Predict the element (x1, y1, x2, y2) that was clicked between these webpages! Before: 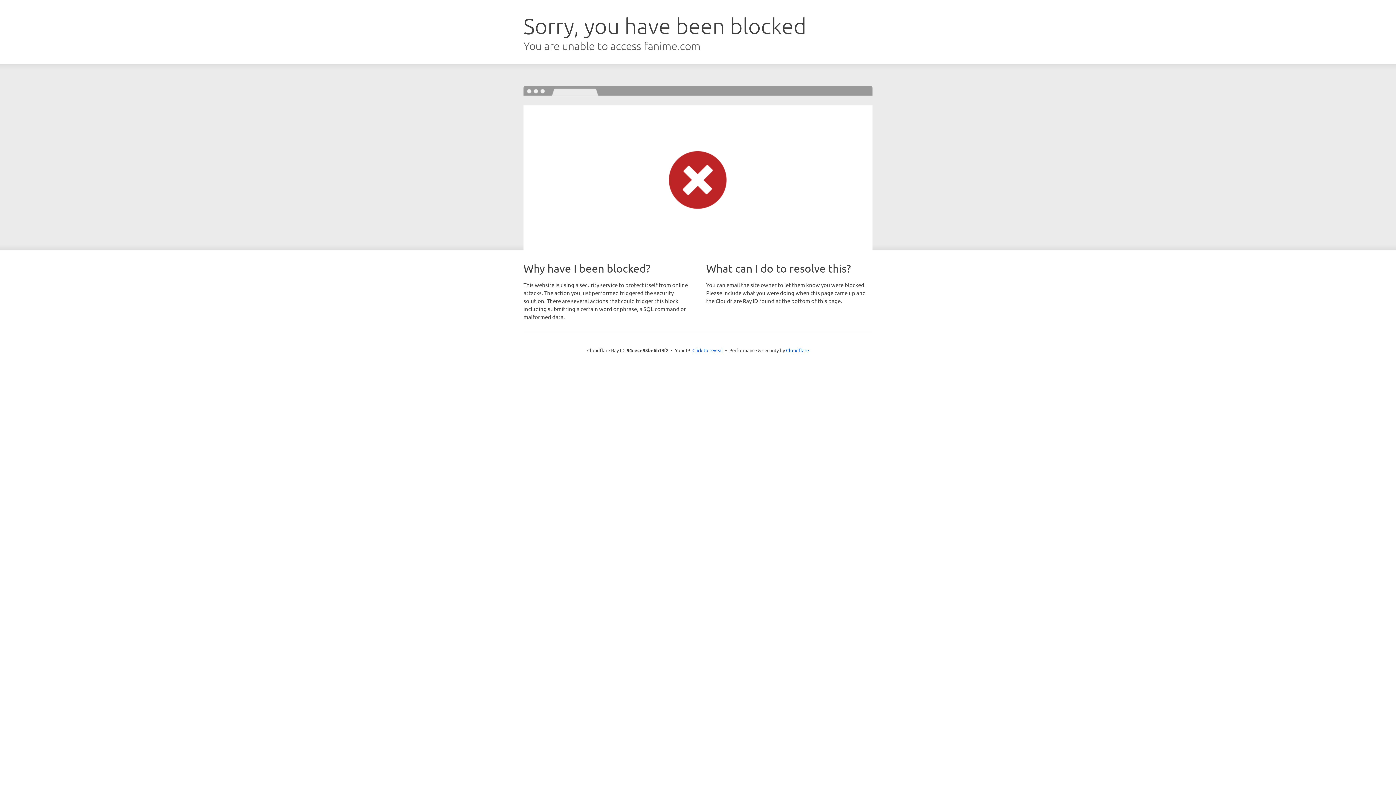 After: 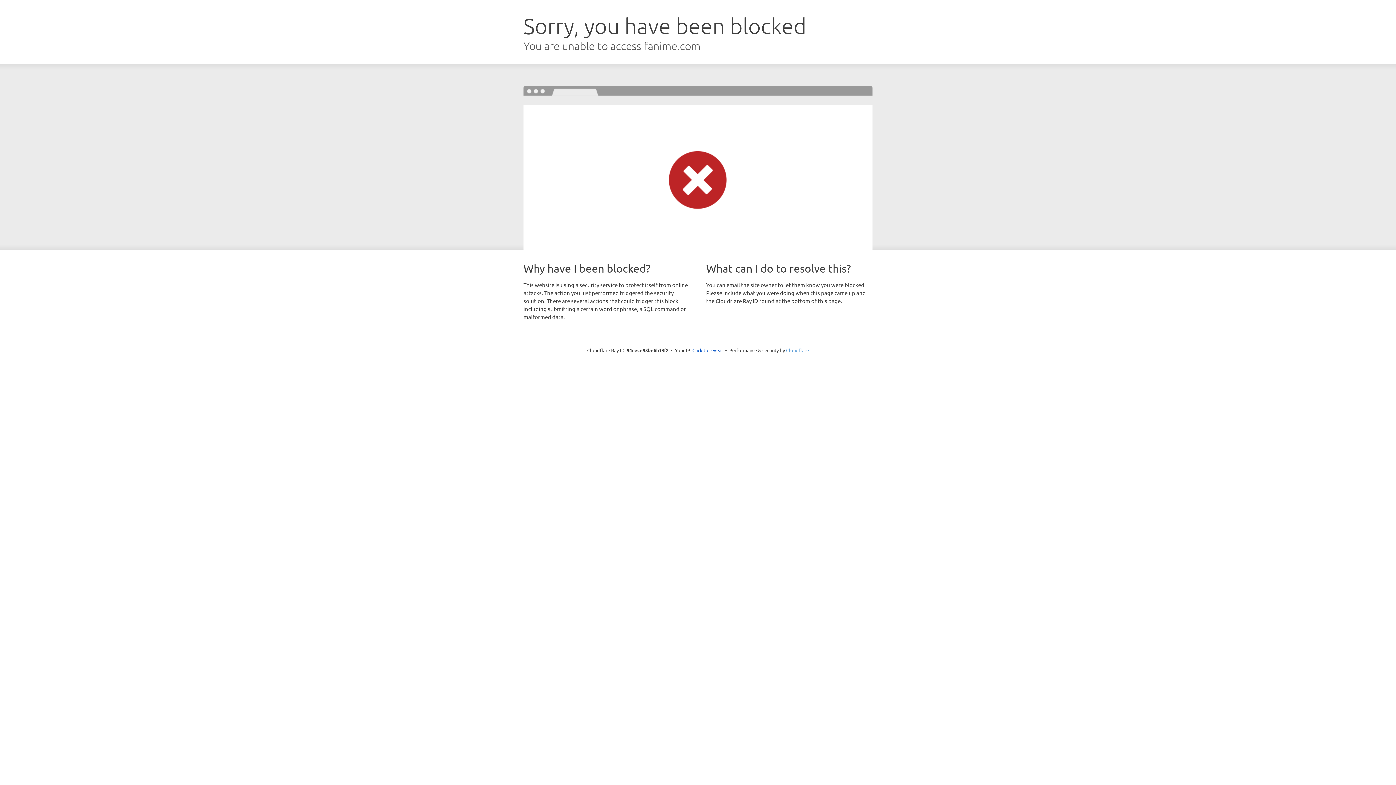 Action: bbox: (786, 347, 809, 353) label: Cloudflare